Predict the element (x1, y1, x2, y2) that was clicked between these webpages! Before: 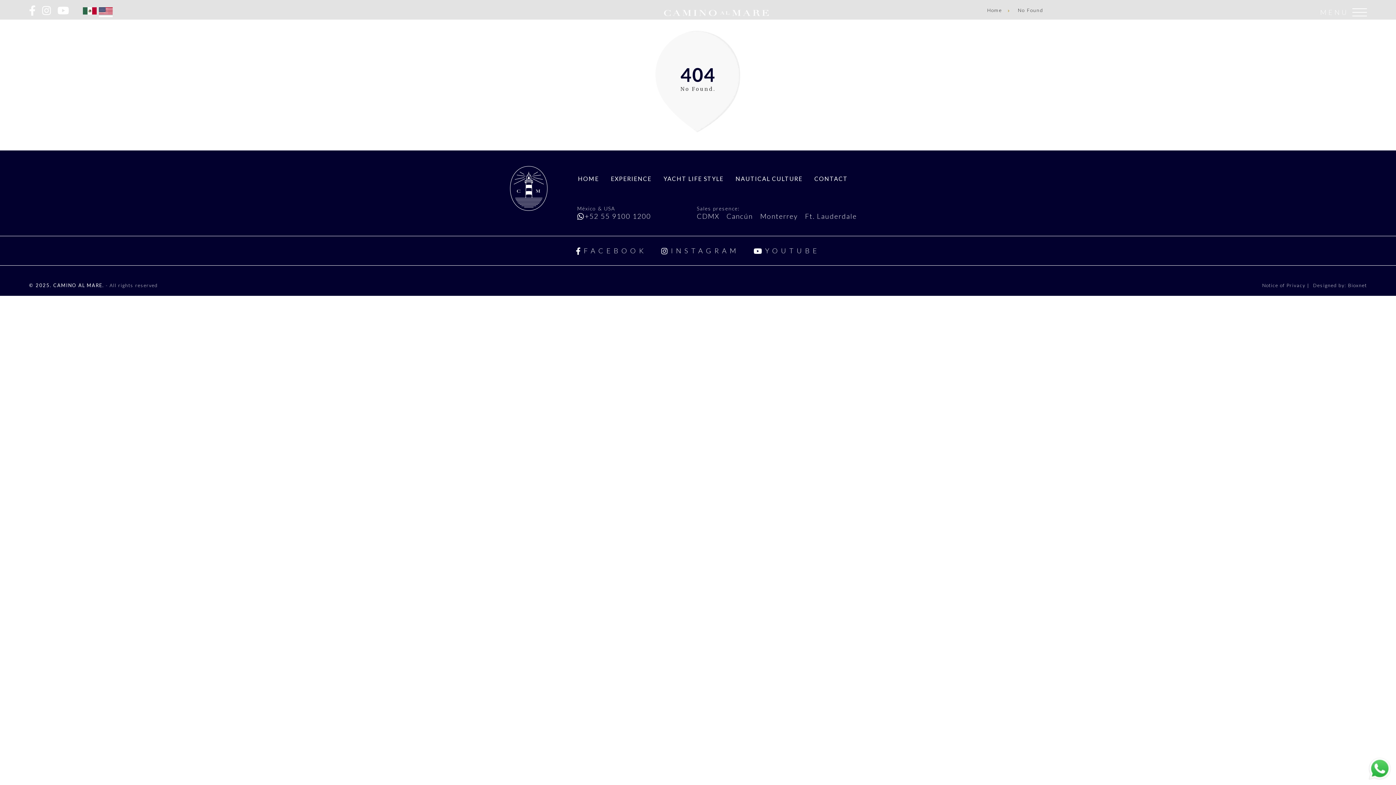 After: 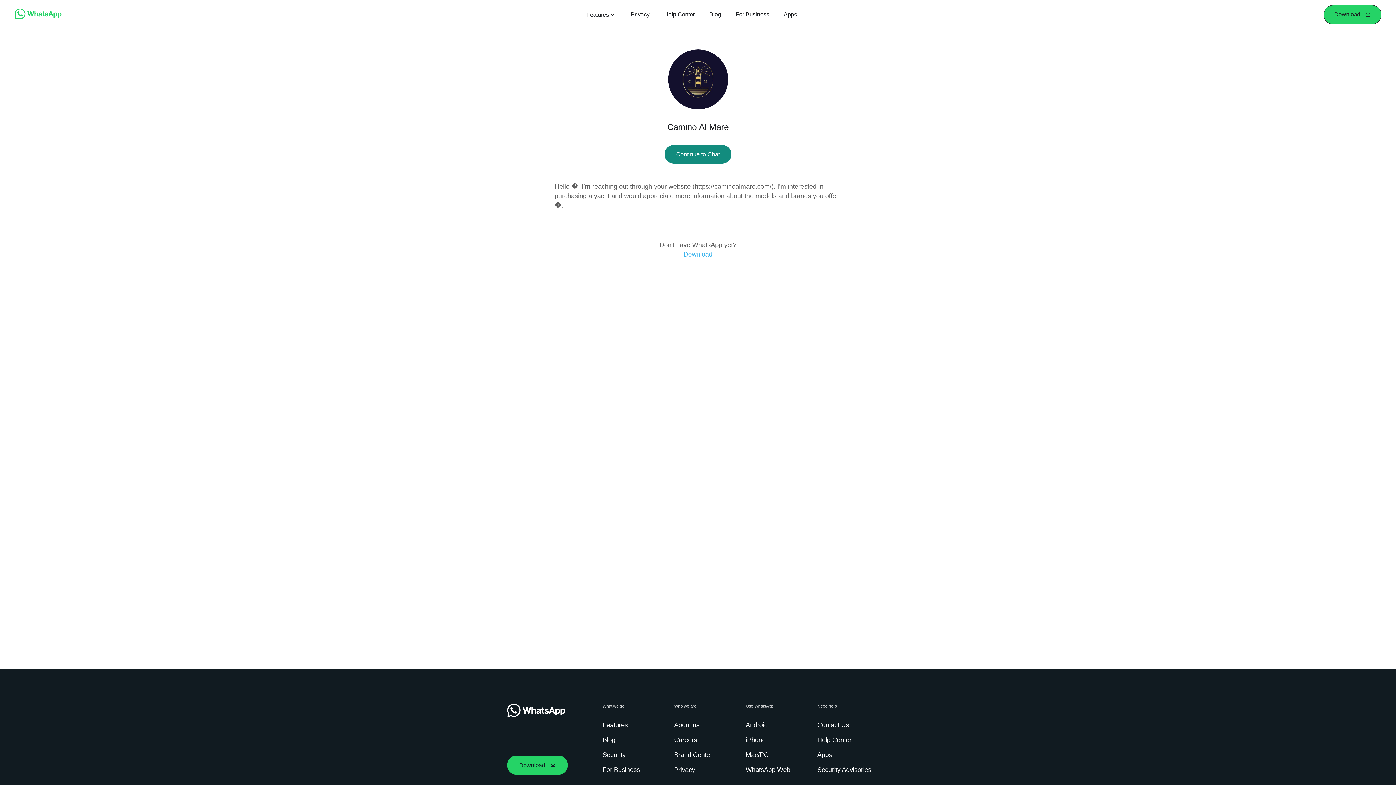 Action: bbox: (1368, 757, 1392, 781)